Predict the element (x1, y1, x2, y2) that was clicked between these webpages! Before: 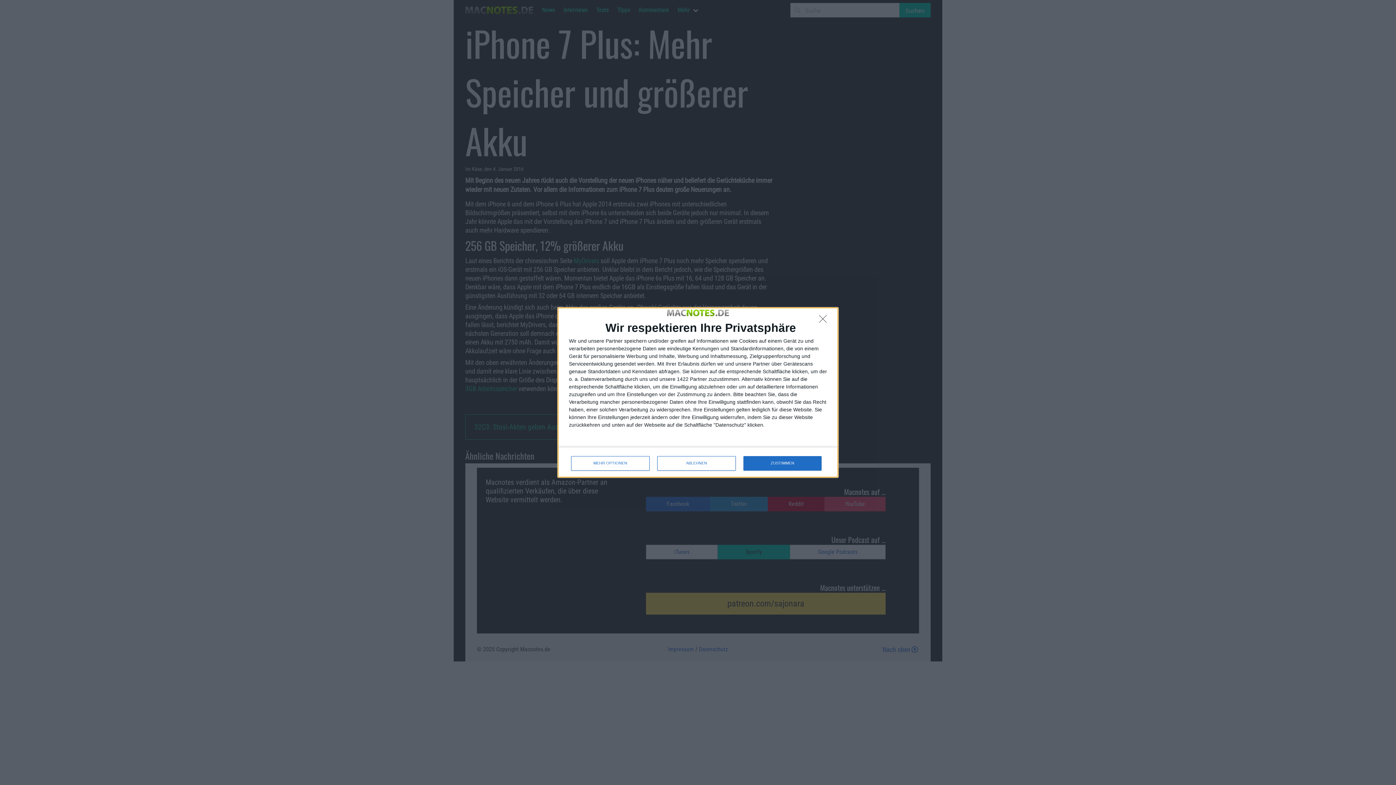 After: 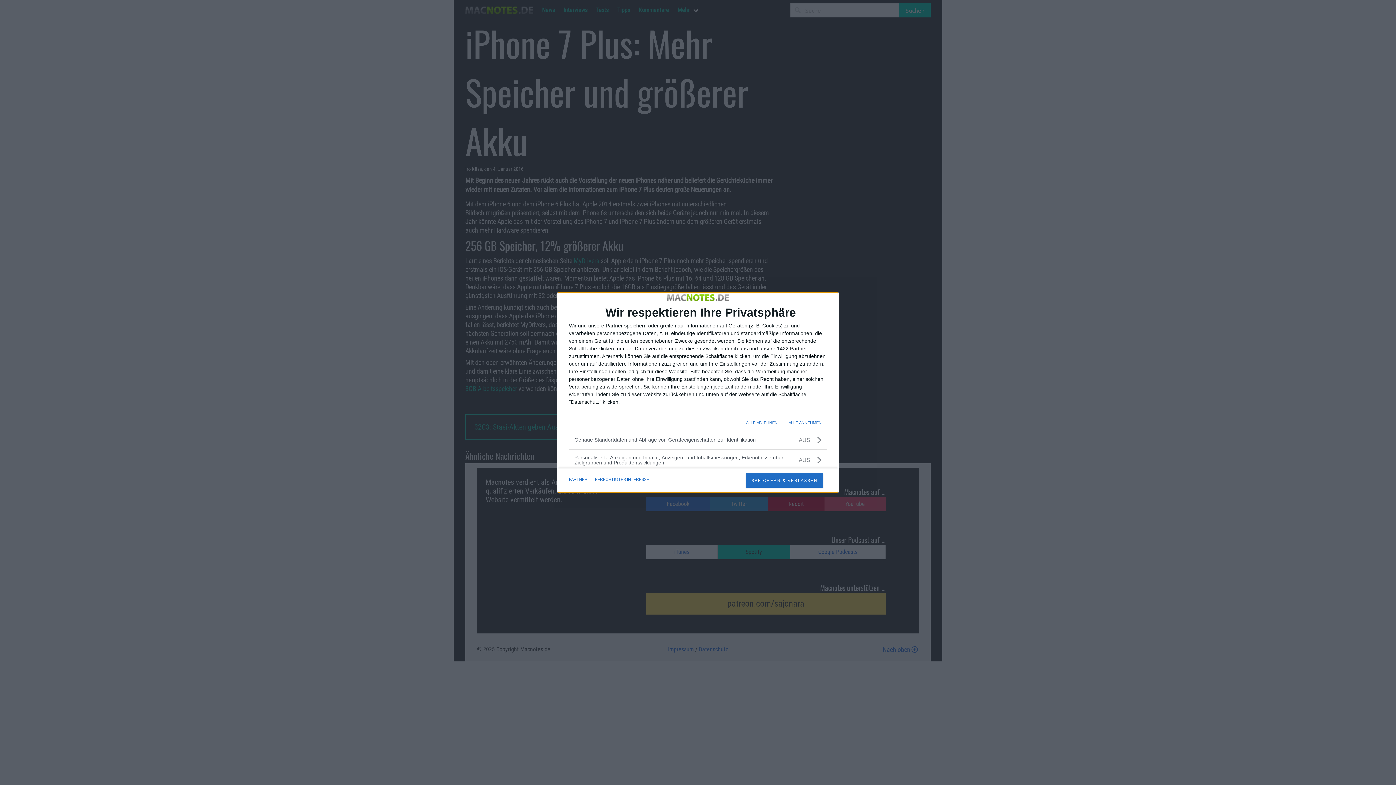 Action: bbox: (571, 456, 649, 470) label: MEHR OPTIONEN